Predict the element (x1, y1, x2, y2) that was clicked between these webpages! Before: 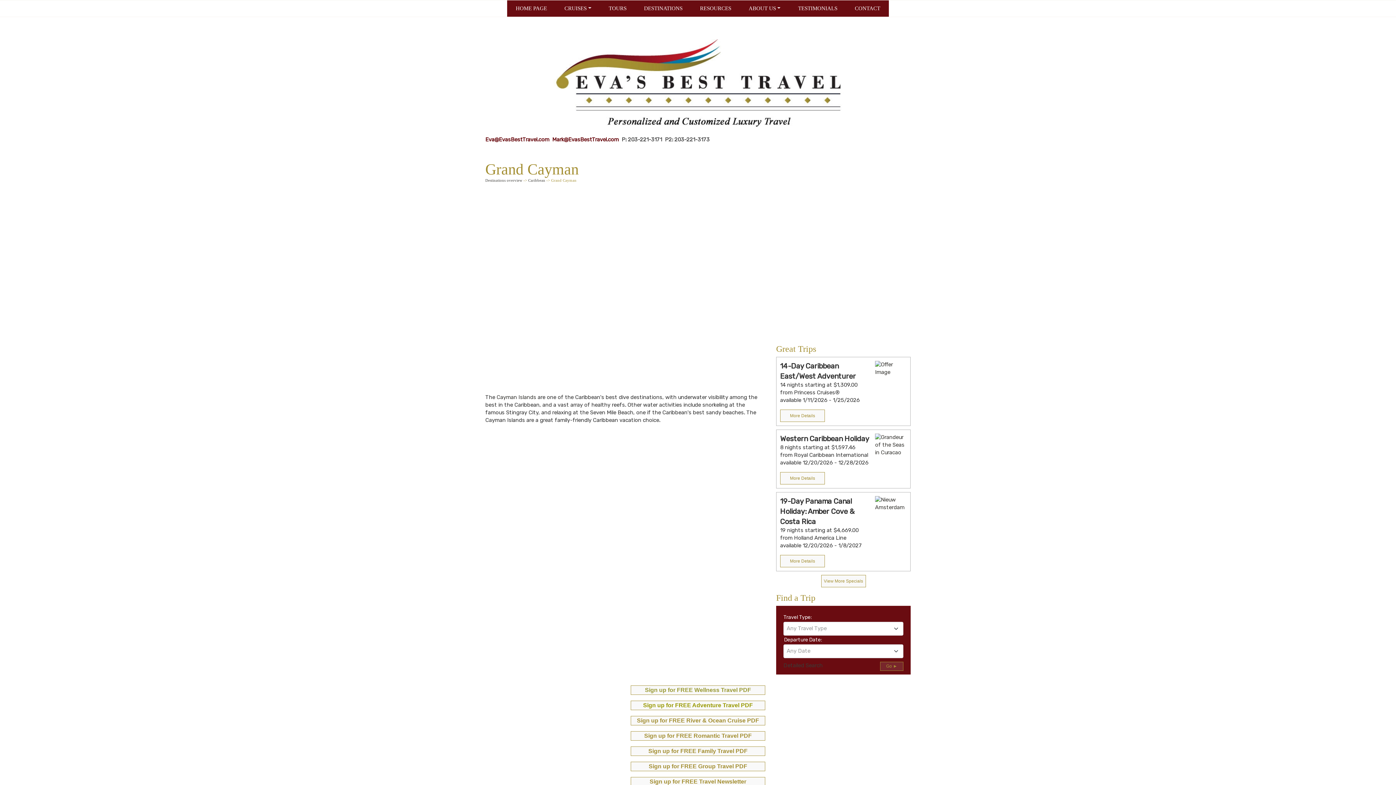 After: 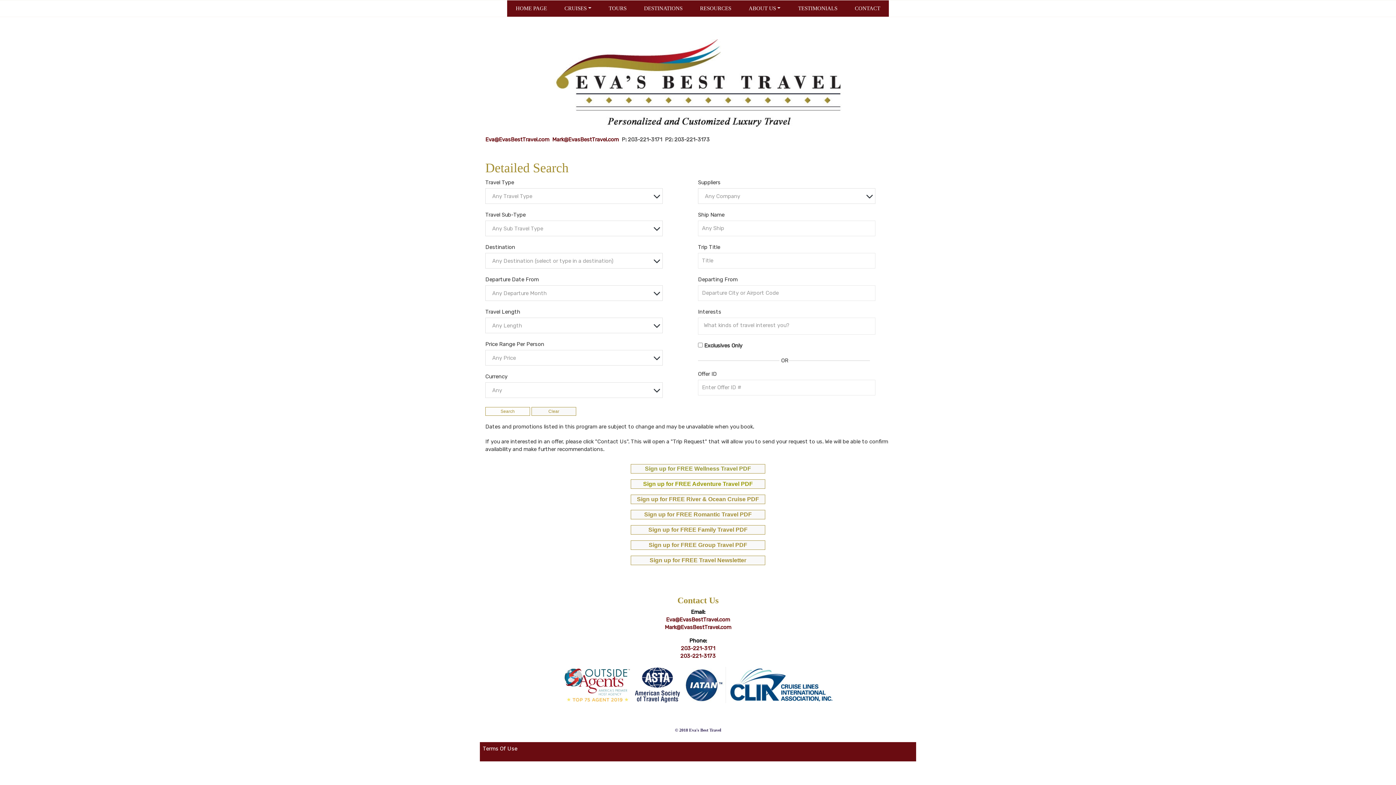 Action: bbox: (783, 662, 822, 668) label: Detailed Search